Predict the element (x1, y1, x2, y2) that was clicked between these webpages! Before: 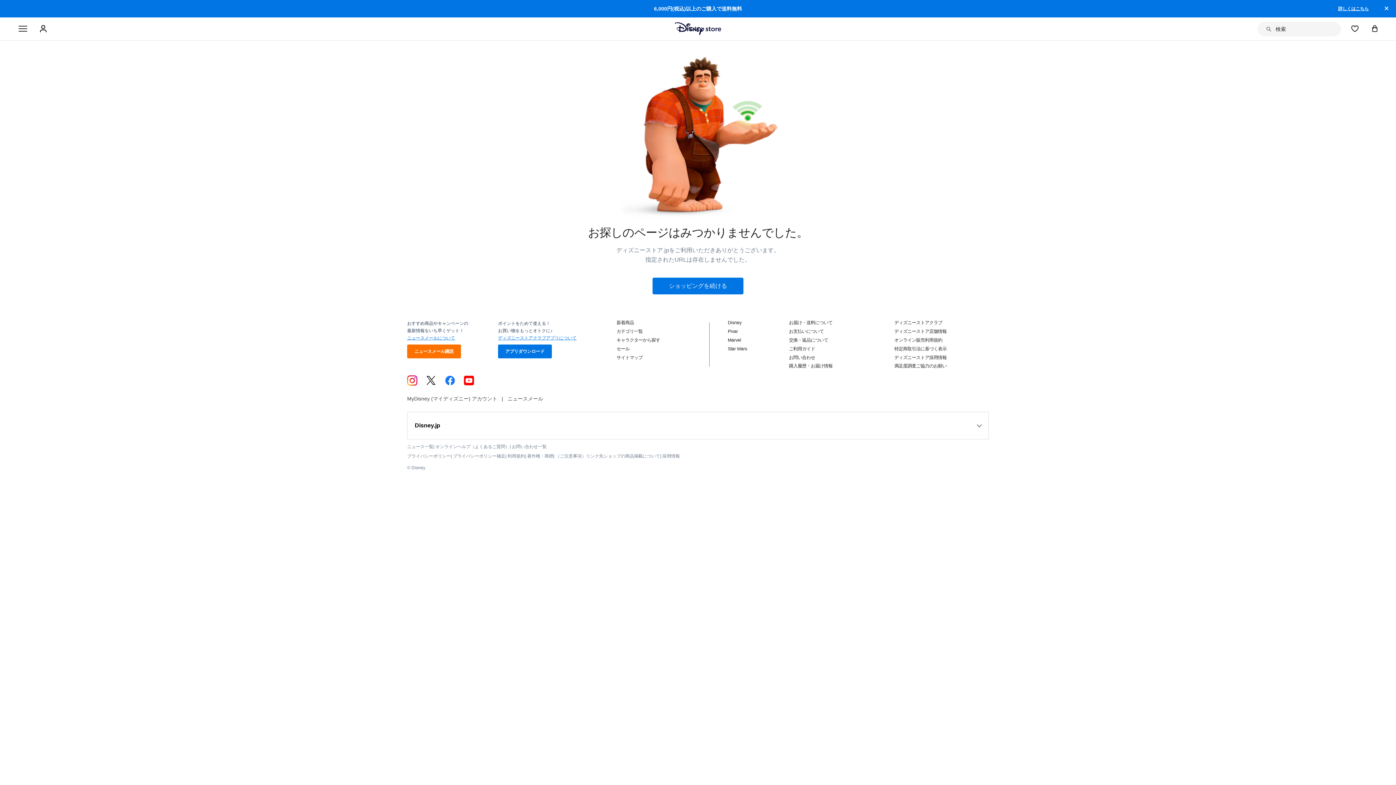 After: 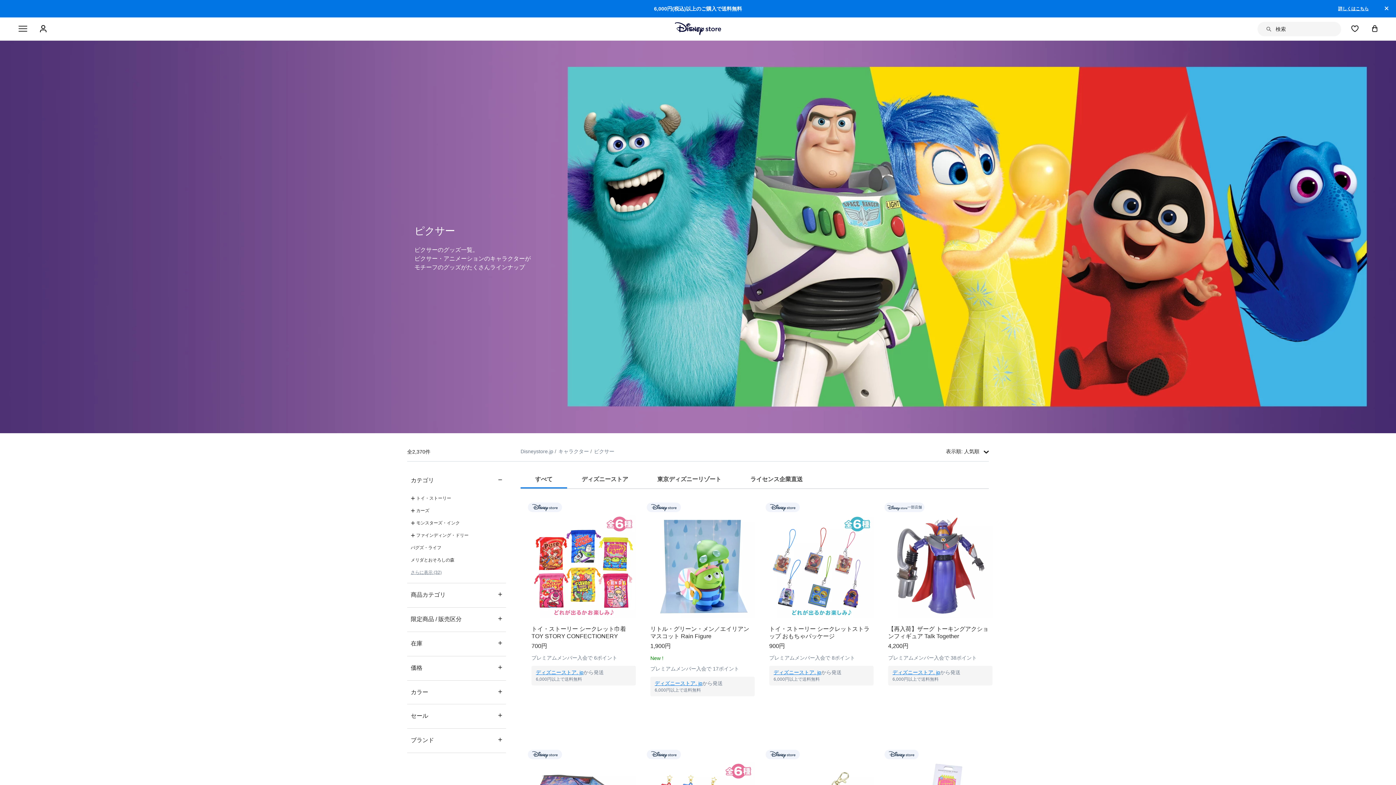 Action: bbox: (728, 329, 738, 334) label: Pixar